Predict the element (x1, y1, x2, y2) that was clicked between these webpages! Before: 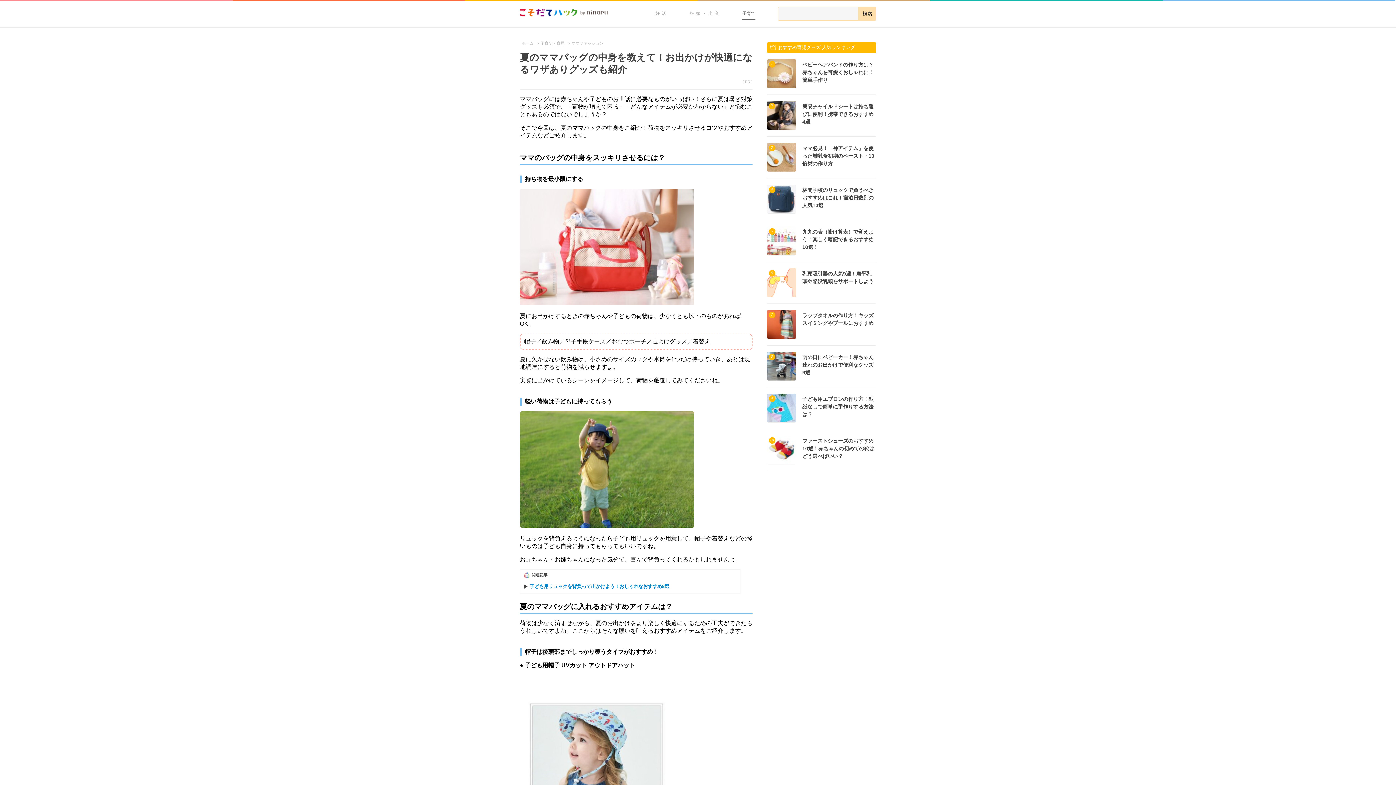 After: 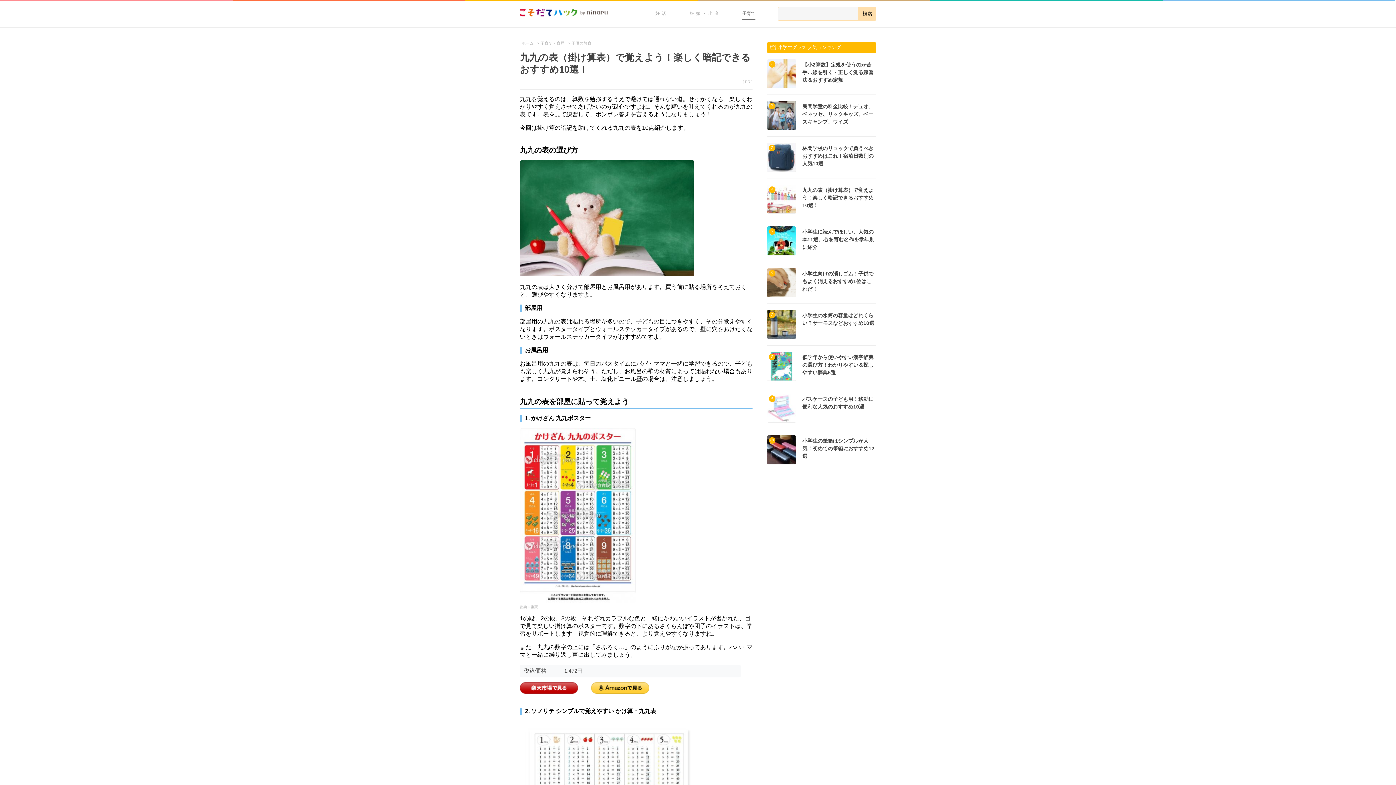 Action: bbox: (767, 220, 876, 262) label: 5
九九の表（掛け算表）で覚えよう！楽しく暗記できるおすすめ10選！